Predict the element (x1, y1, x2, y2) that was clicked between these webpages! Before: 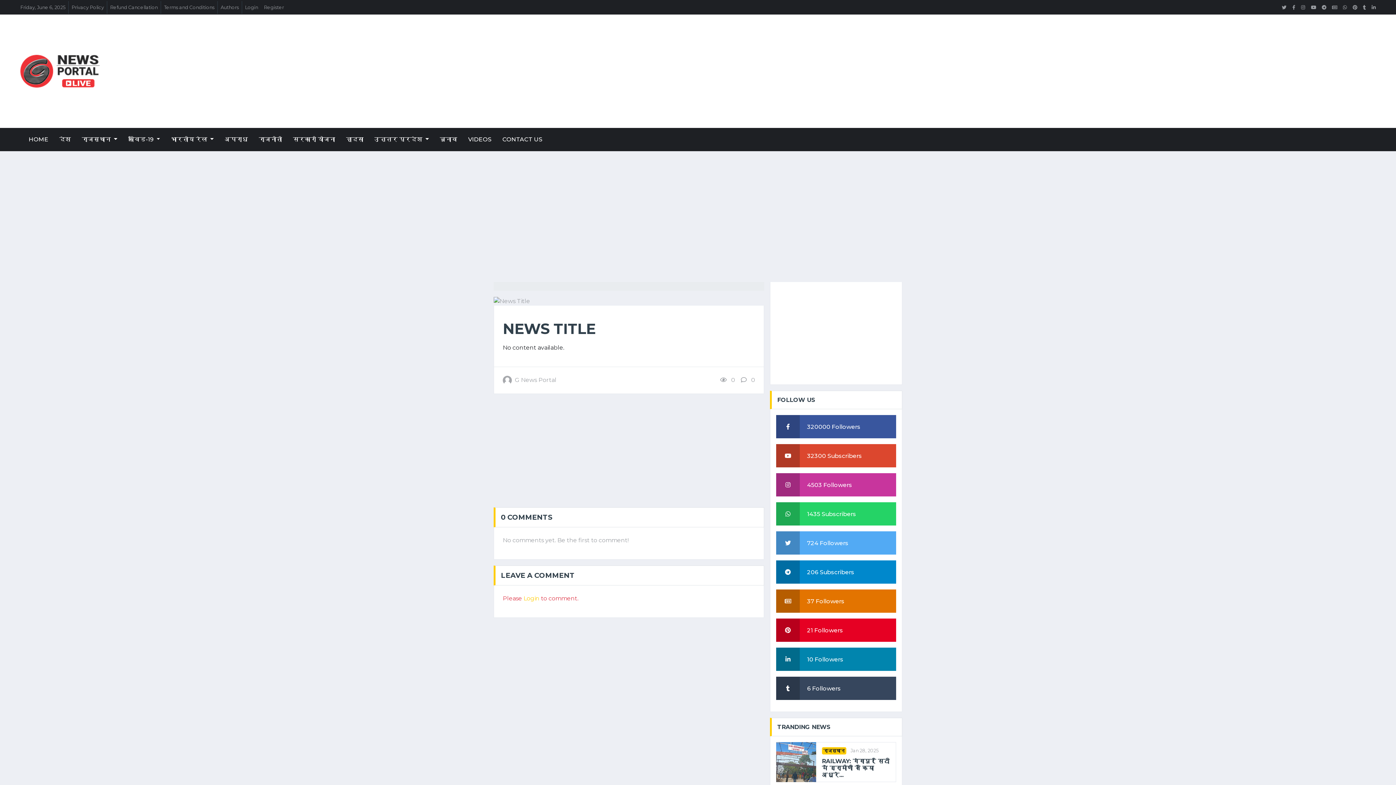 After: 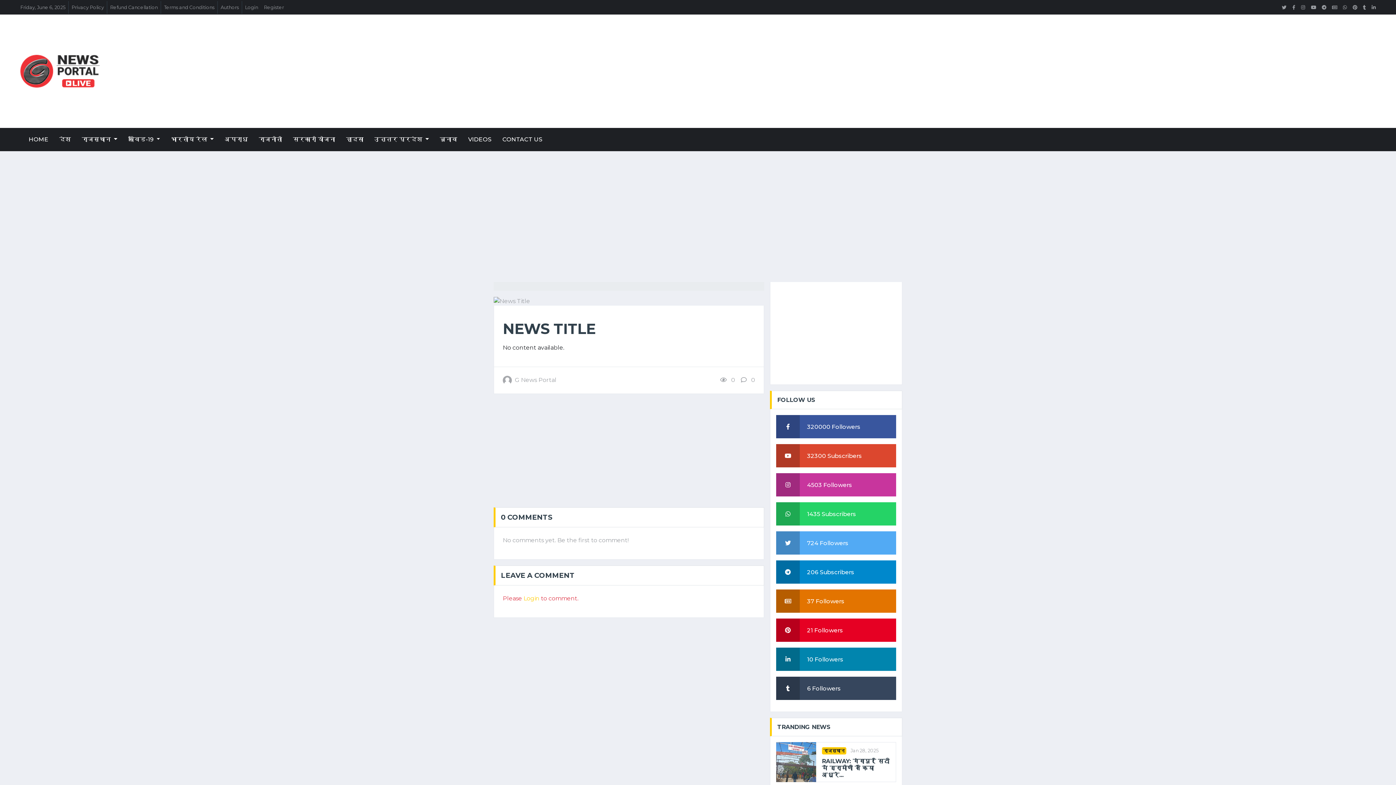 Action: label: Telegram Link bbox: (1319, 0, 1329, 14)